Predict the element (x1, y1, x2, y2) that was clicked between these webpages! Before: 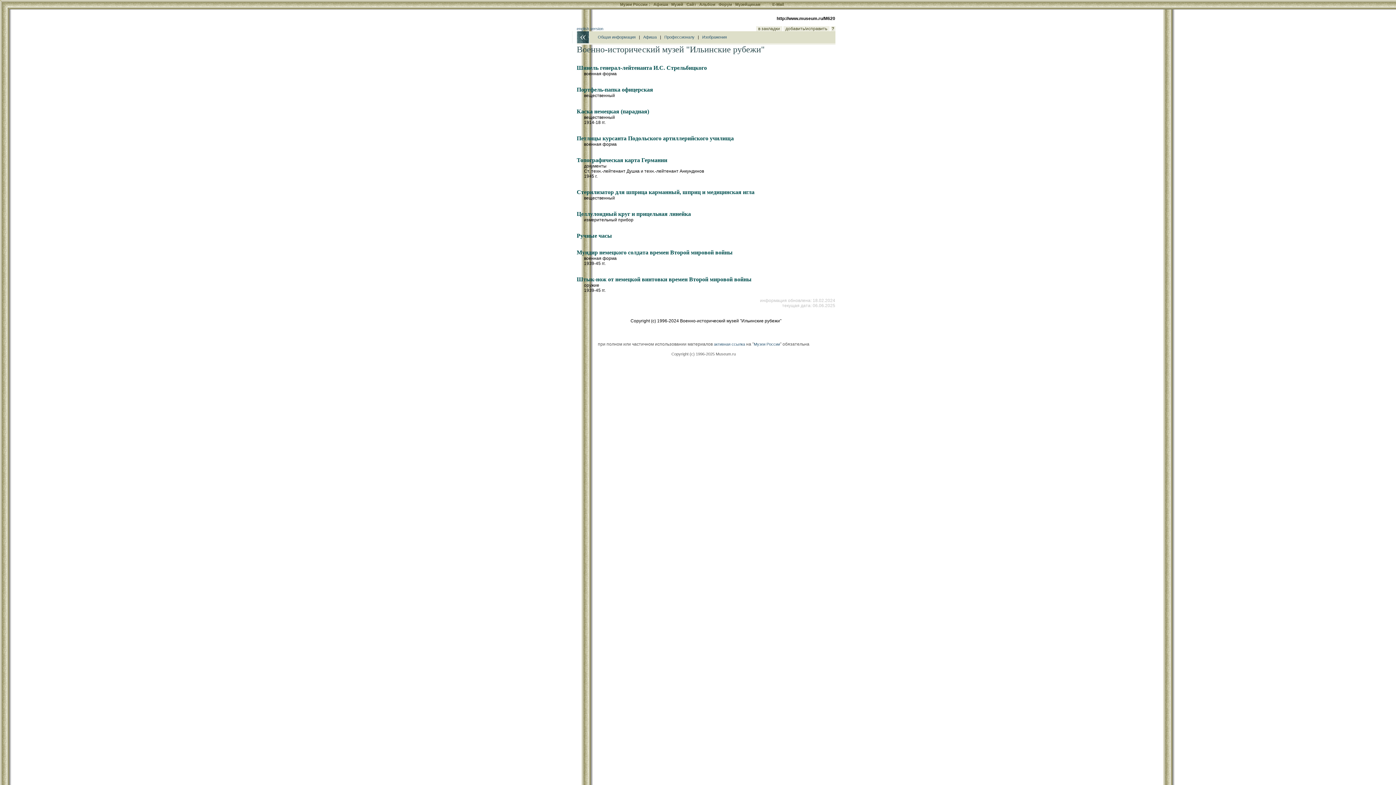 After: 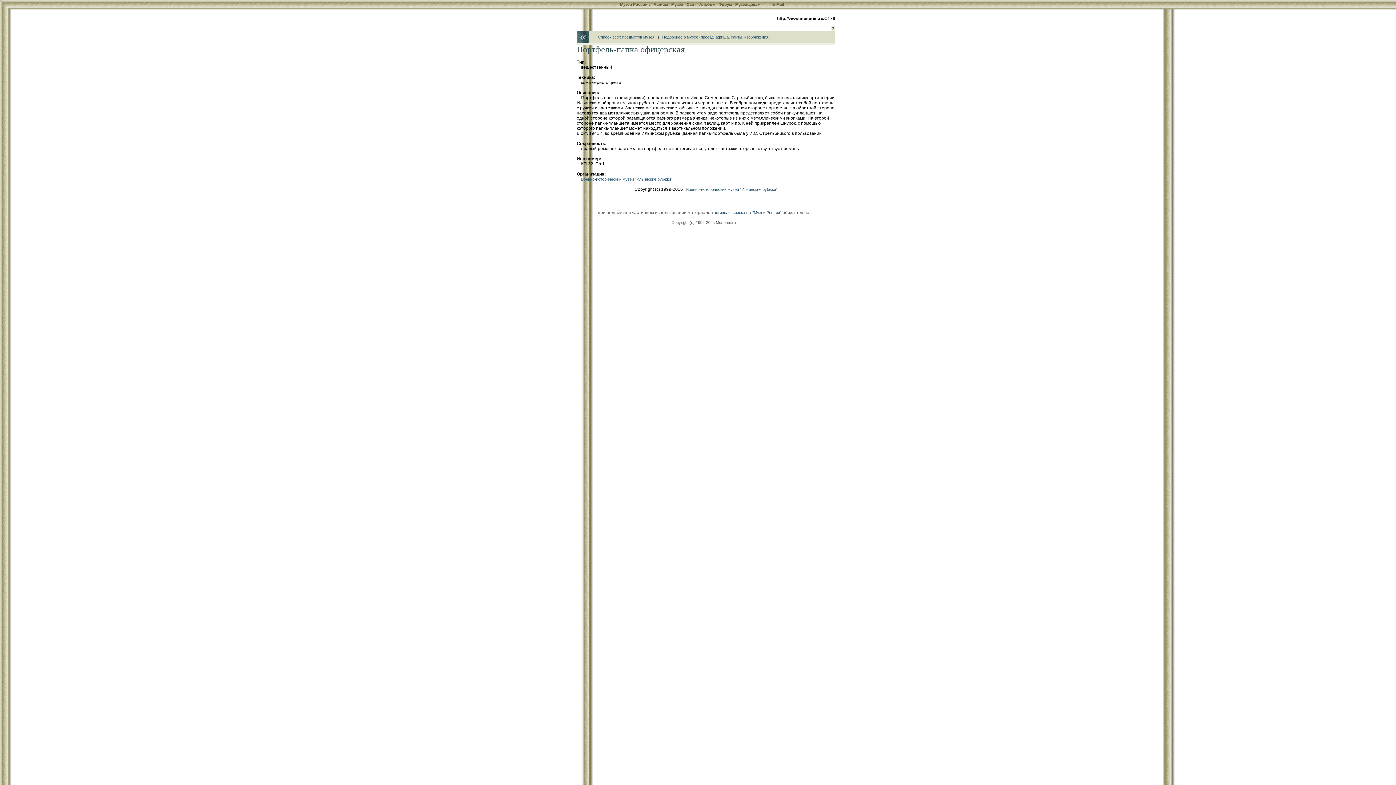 Action: label: Портфель-папка офицерская bbox: (576, 86, 653, 92)